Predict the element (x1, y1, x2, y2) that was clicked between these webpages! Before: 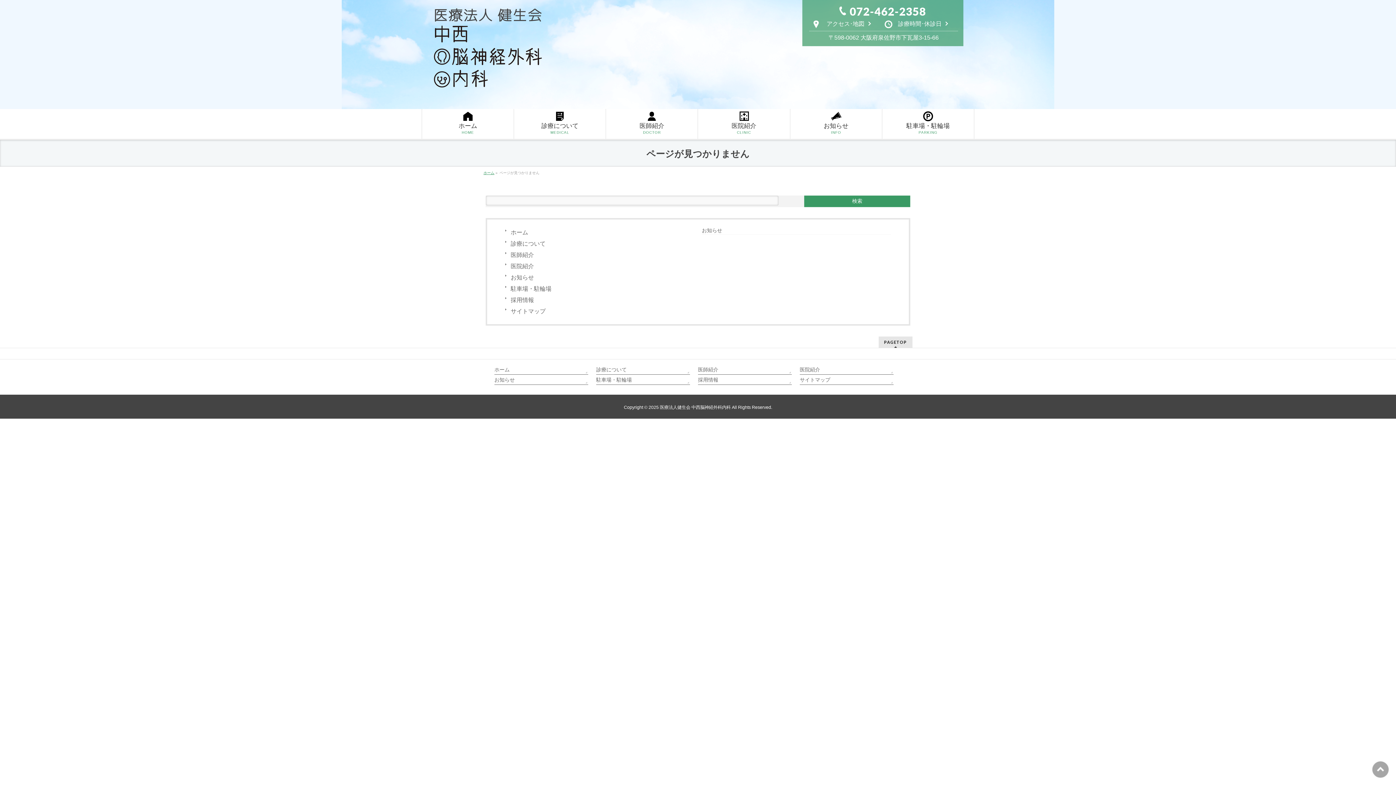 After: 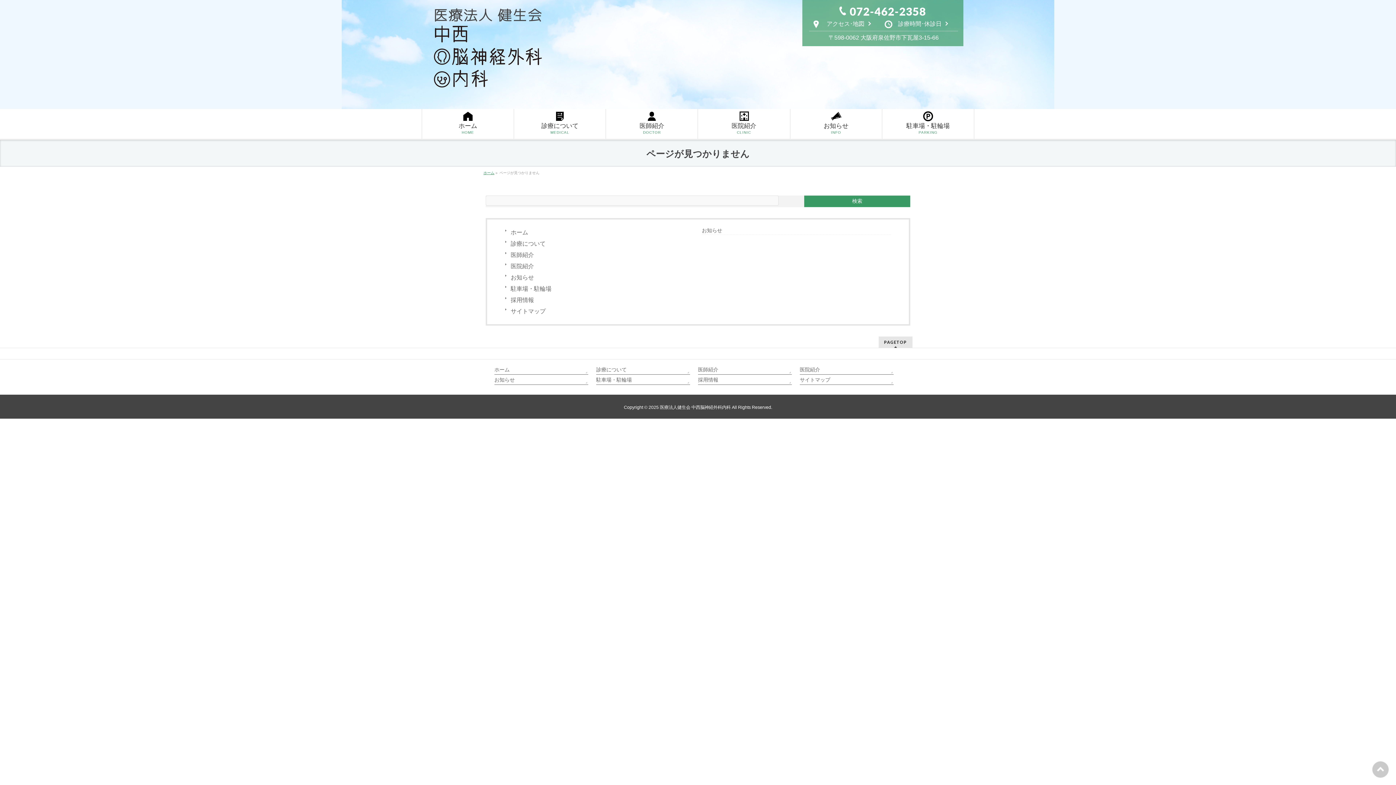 Action: bbox: (1372, 761, 1389, 778)